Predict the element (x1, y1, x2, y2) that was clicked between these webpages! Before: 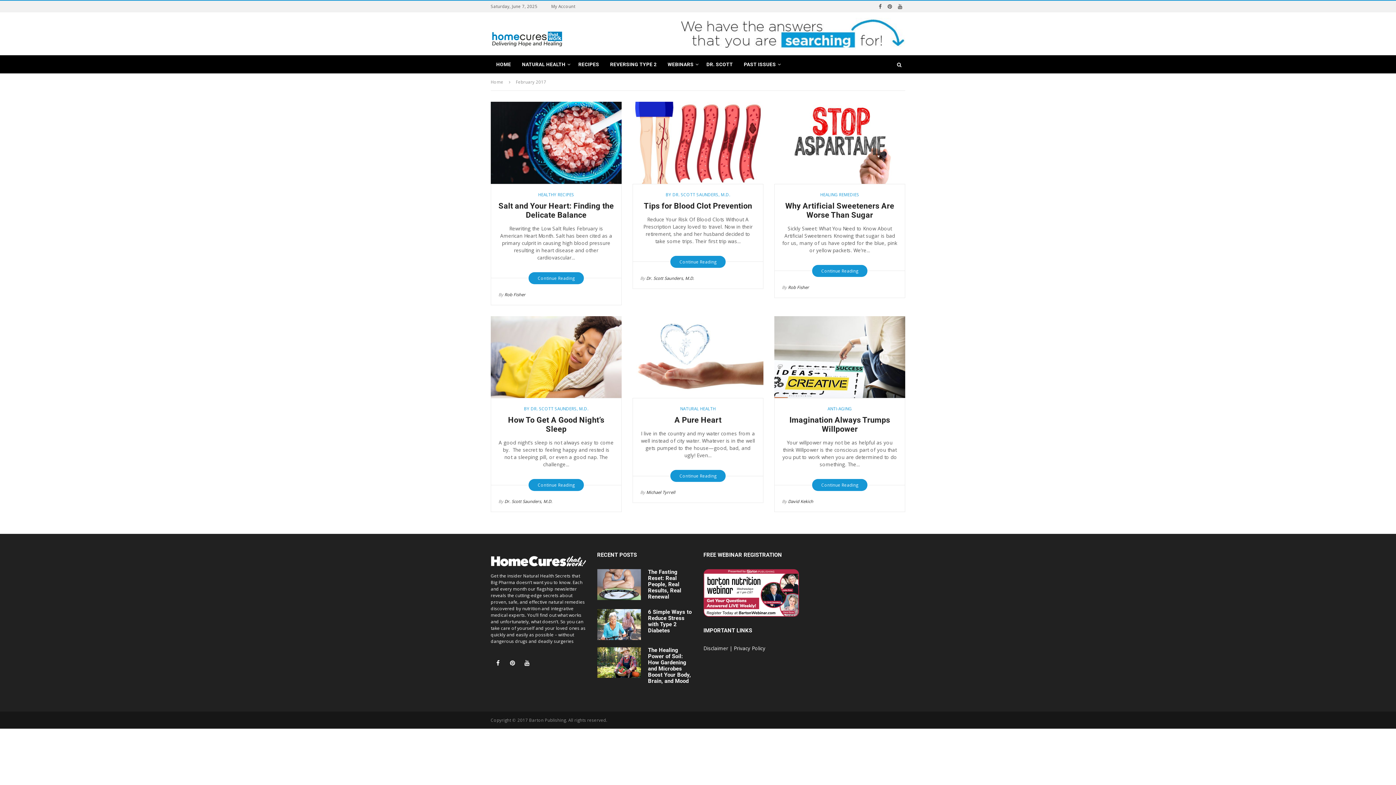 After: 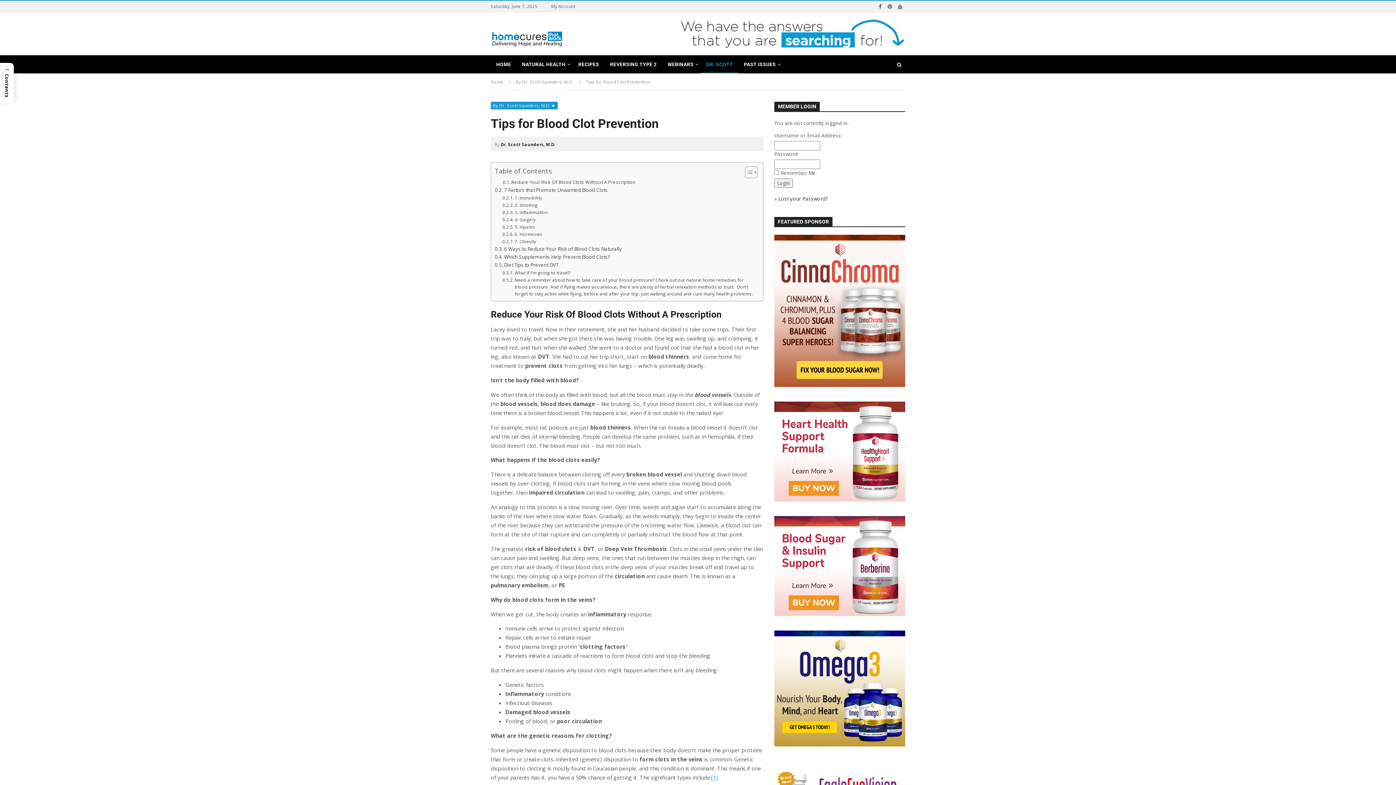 Action: bbox: (670, 255, 725, 267) label: Continue Reading